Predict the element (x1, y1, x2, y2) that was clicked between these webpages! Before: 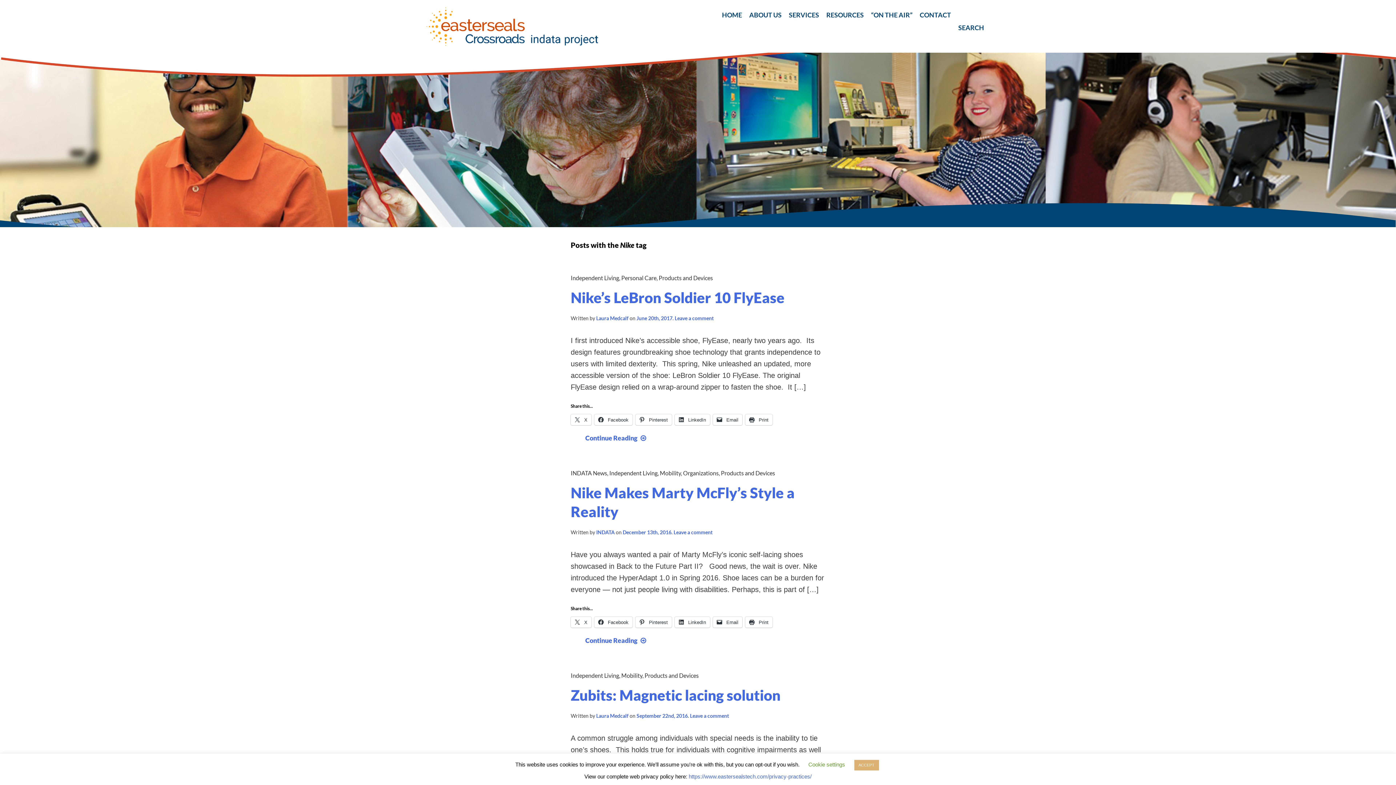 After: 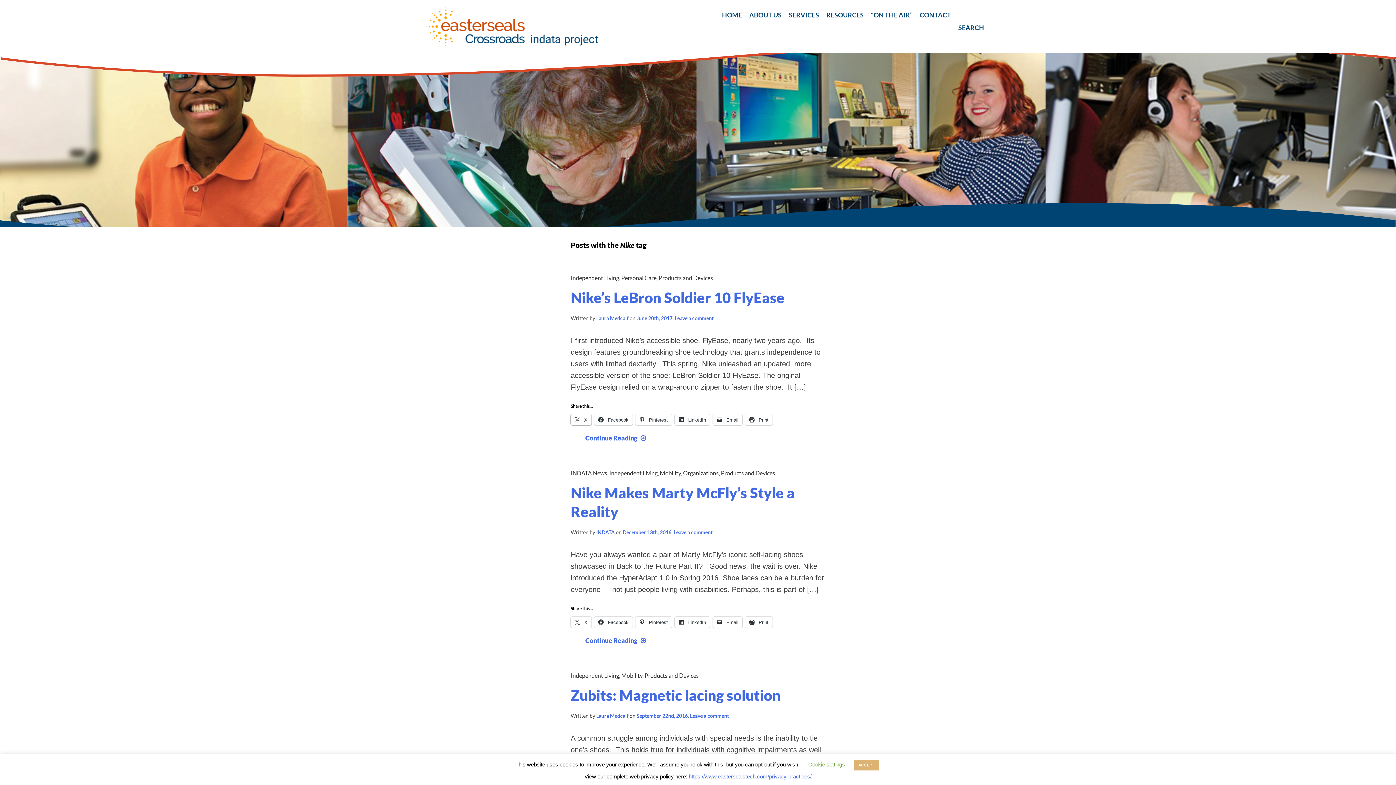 Action: label:  X bbox: (570, 414, 591, 425)